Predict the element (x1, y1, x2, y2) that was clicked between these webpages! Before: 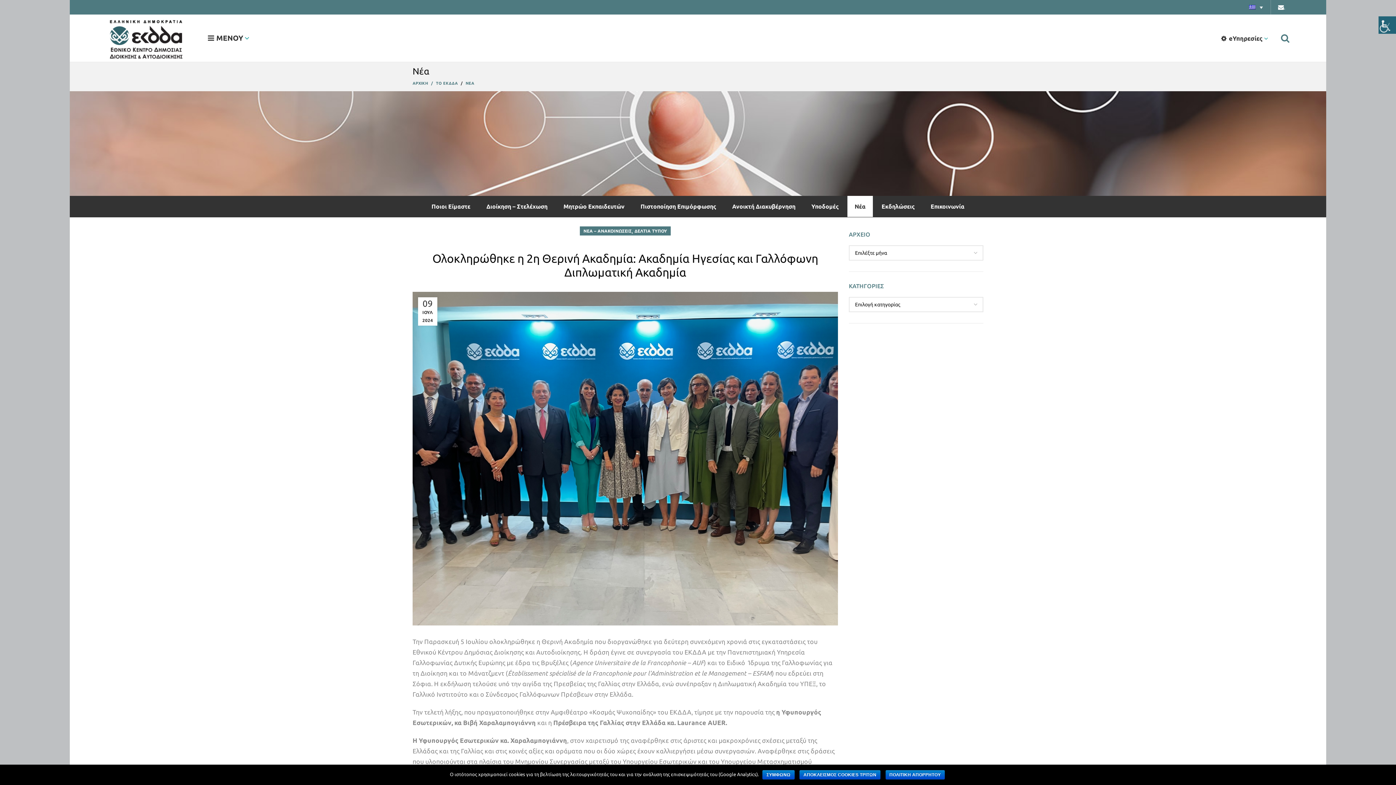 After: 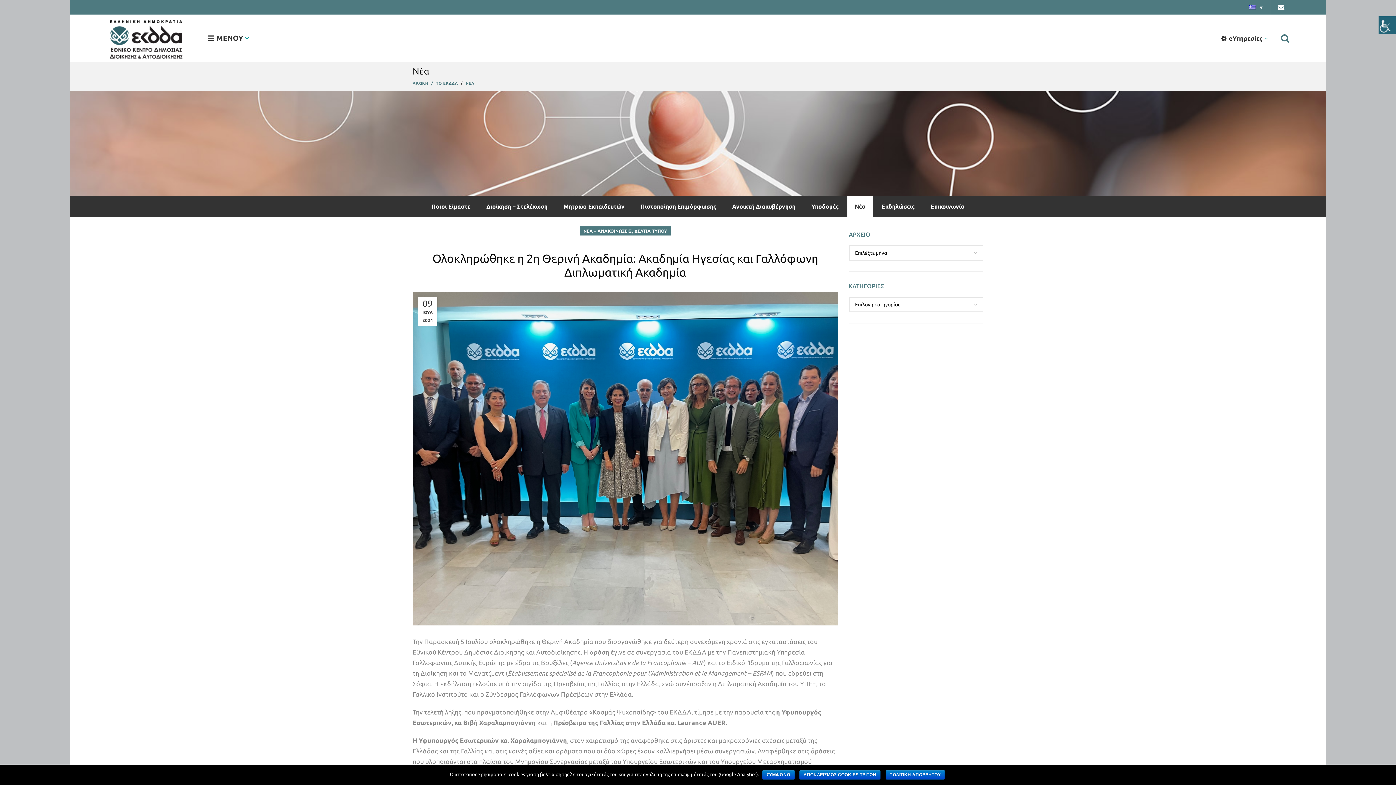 Action: label: . bbox: (1278, 5, 1285, 10)